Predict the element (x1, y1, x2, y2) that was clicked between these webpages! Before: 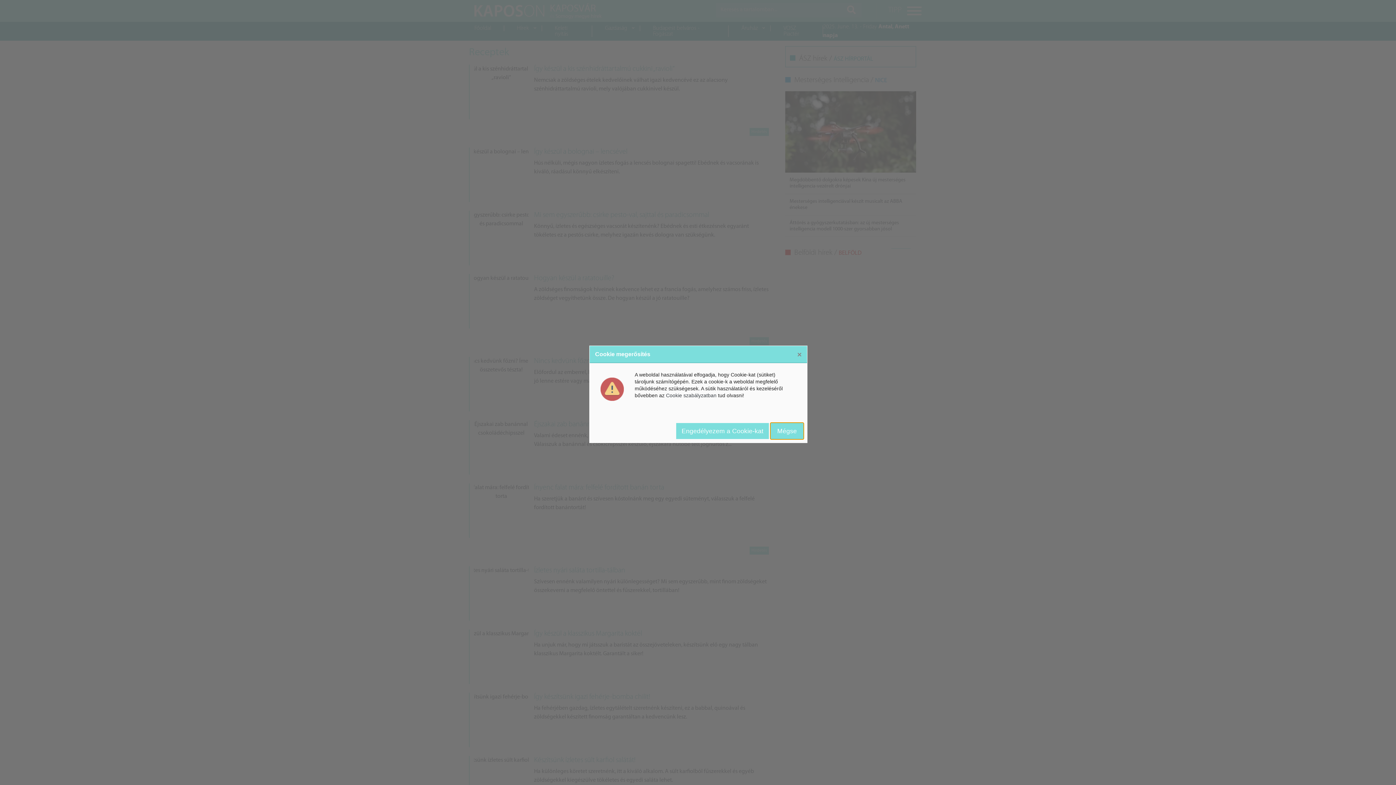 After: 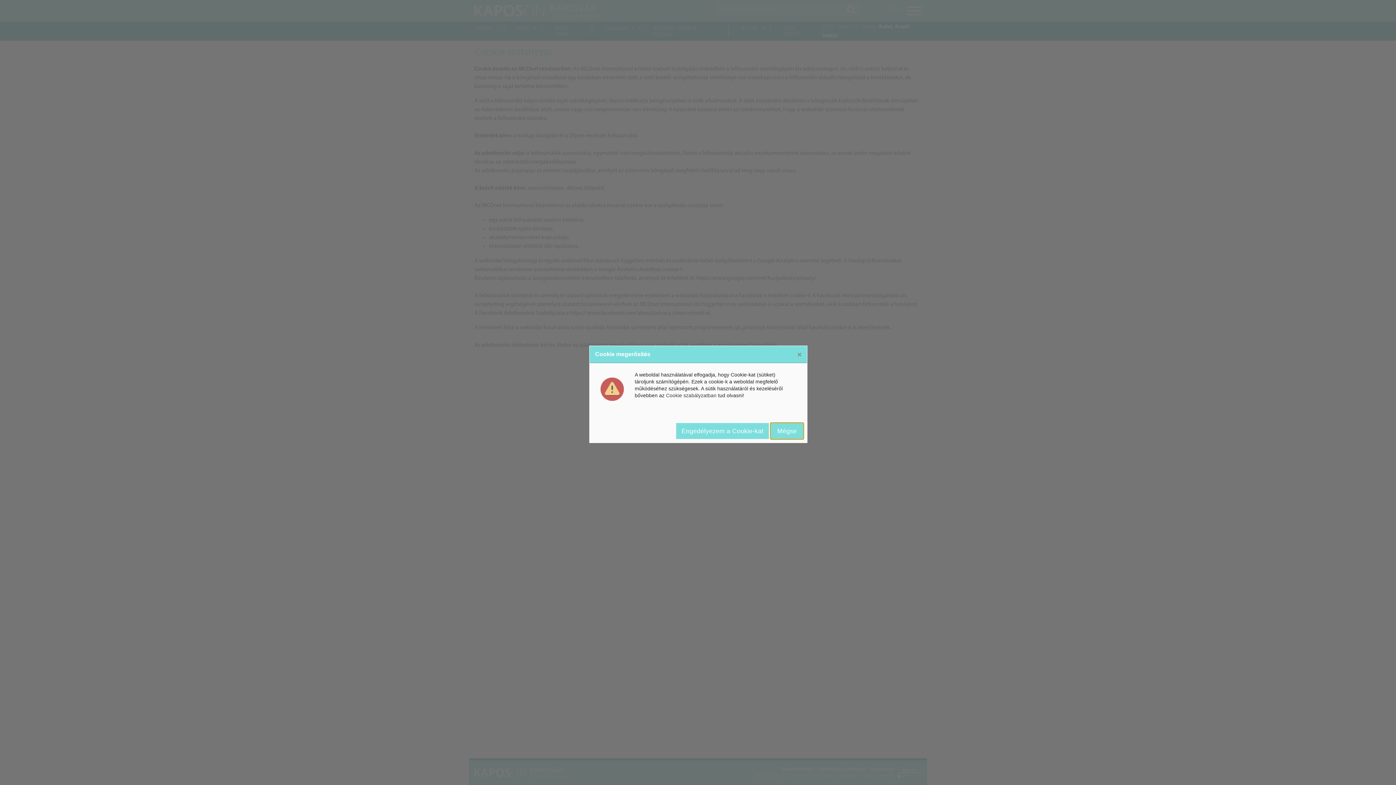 Action: bbox: (666, 392, 716, 398) label: Cookie szabályzatban